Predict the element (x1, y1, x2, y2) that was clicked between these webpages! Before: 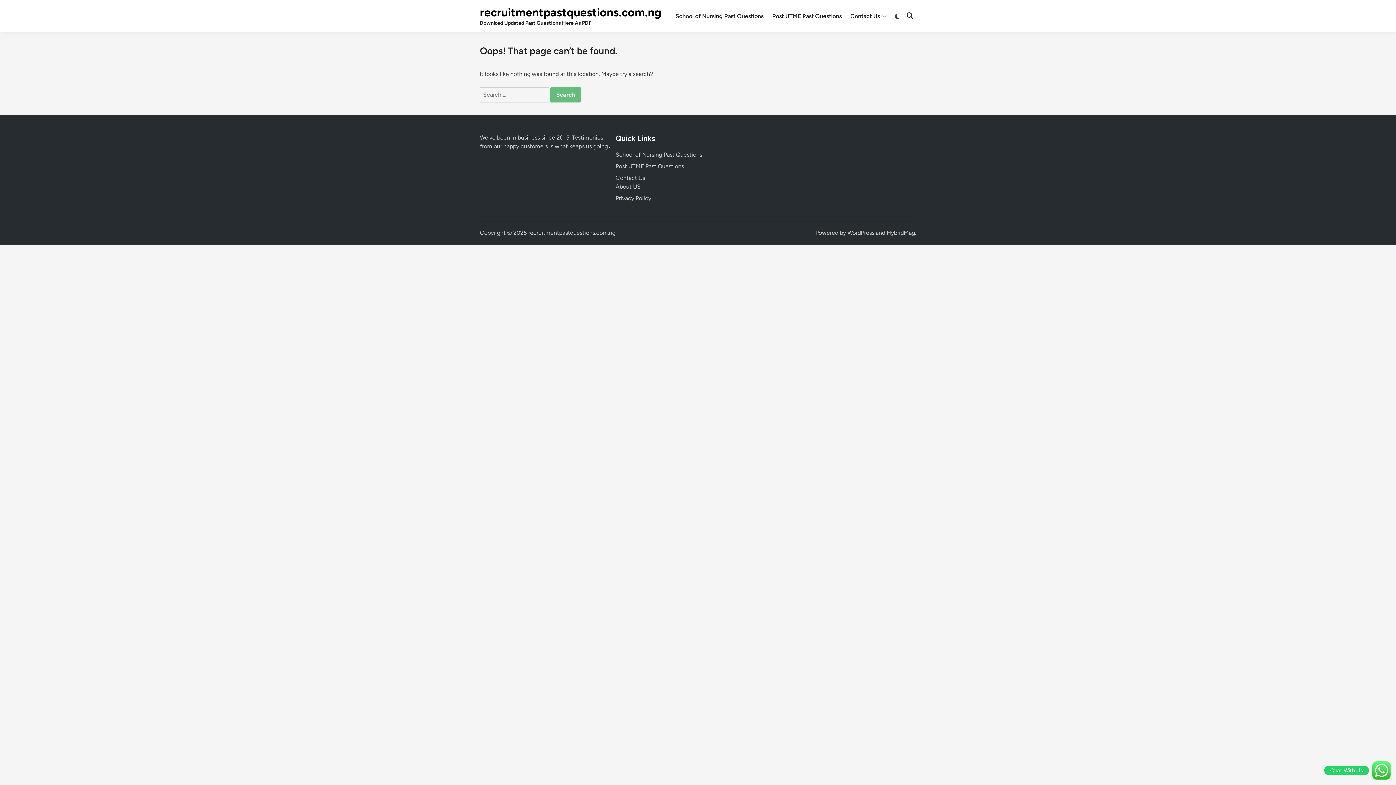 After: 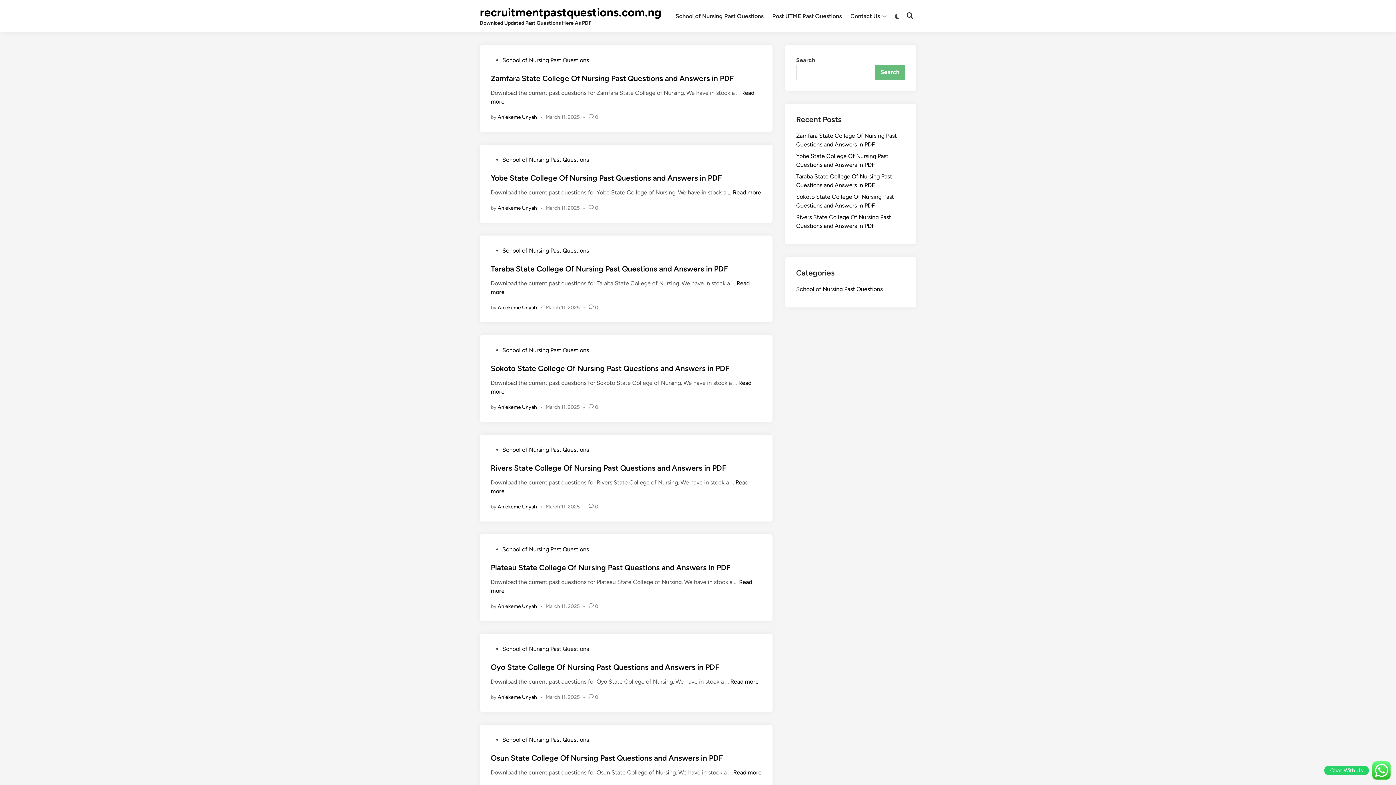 Action: bbox: (528, 229, 615, 236) label: recruitmentpastquestions.com.ng